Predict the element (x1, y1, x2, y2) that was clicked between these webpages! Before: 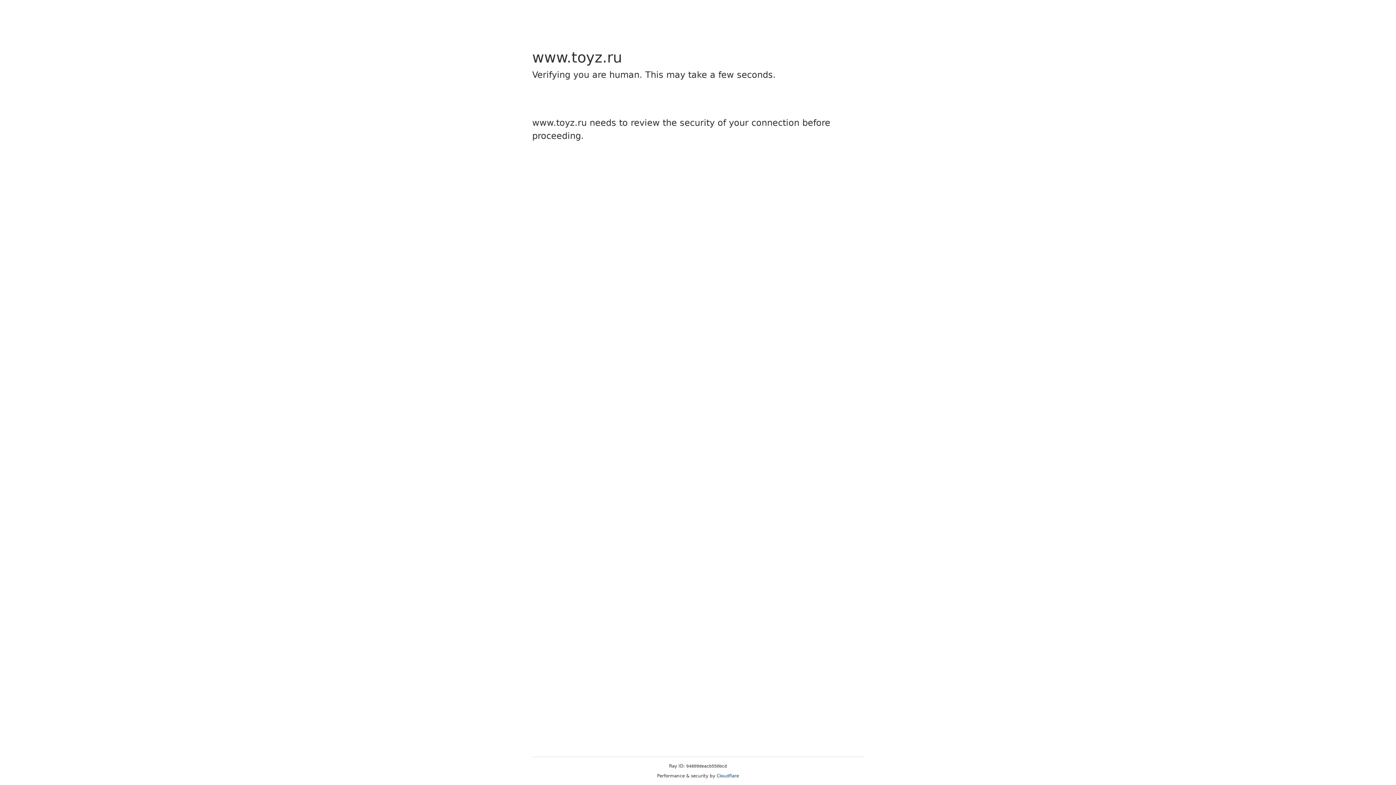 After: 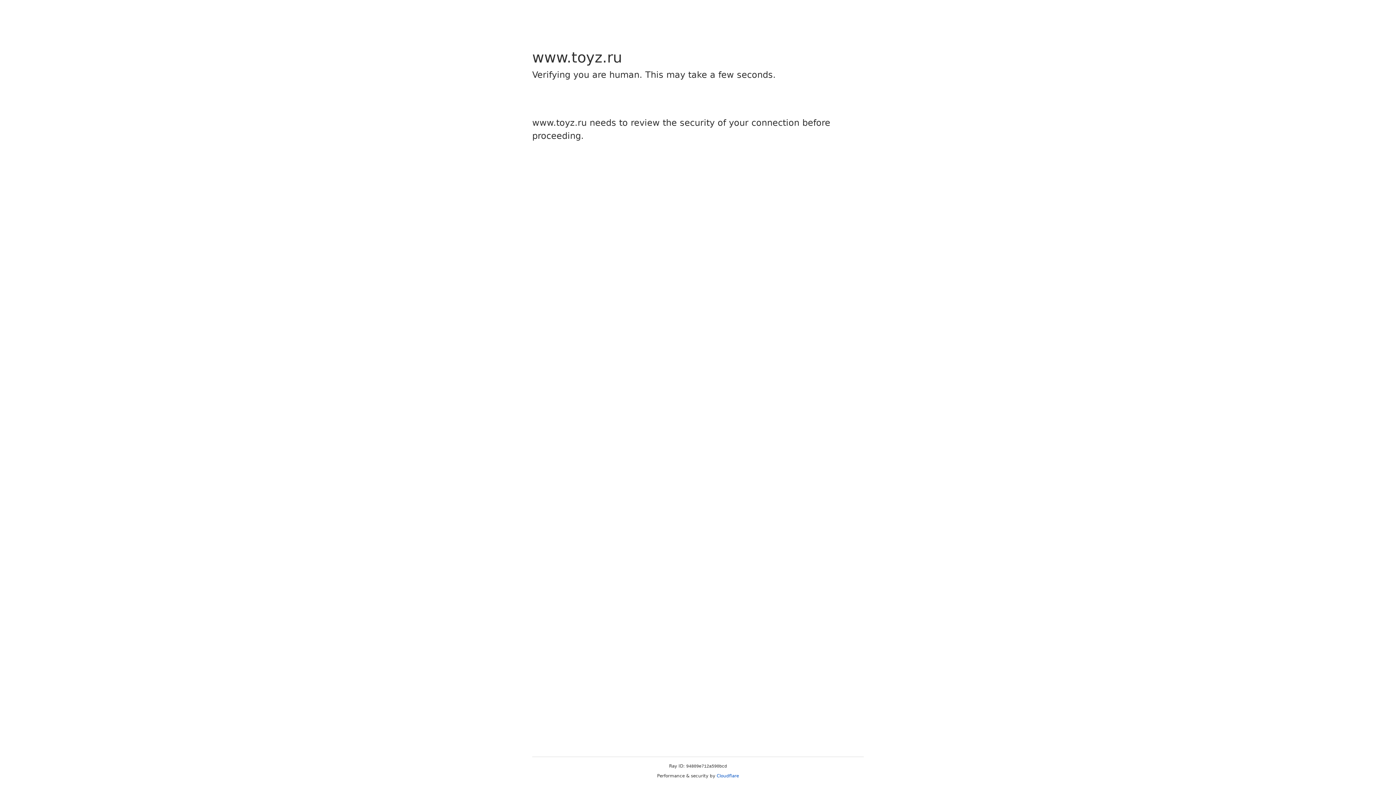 Action: label: Cloudflare bbox: (716, 773, 739, 778)